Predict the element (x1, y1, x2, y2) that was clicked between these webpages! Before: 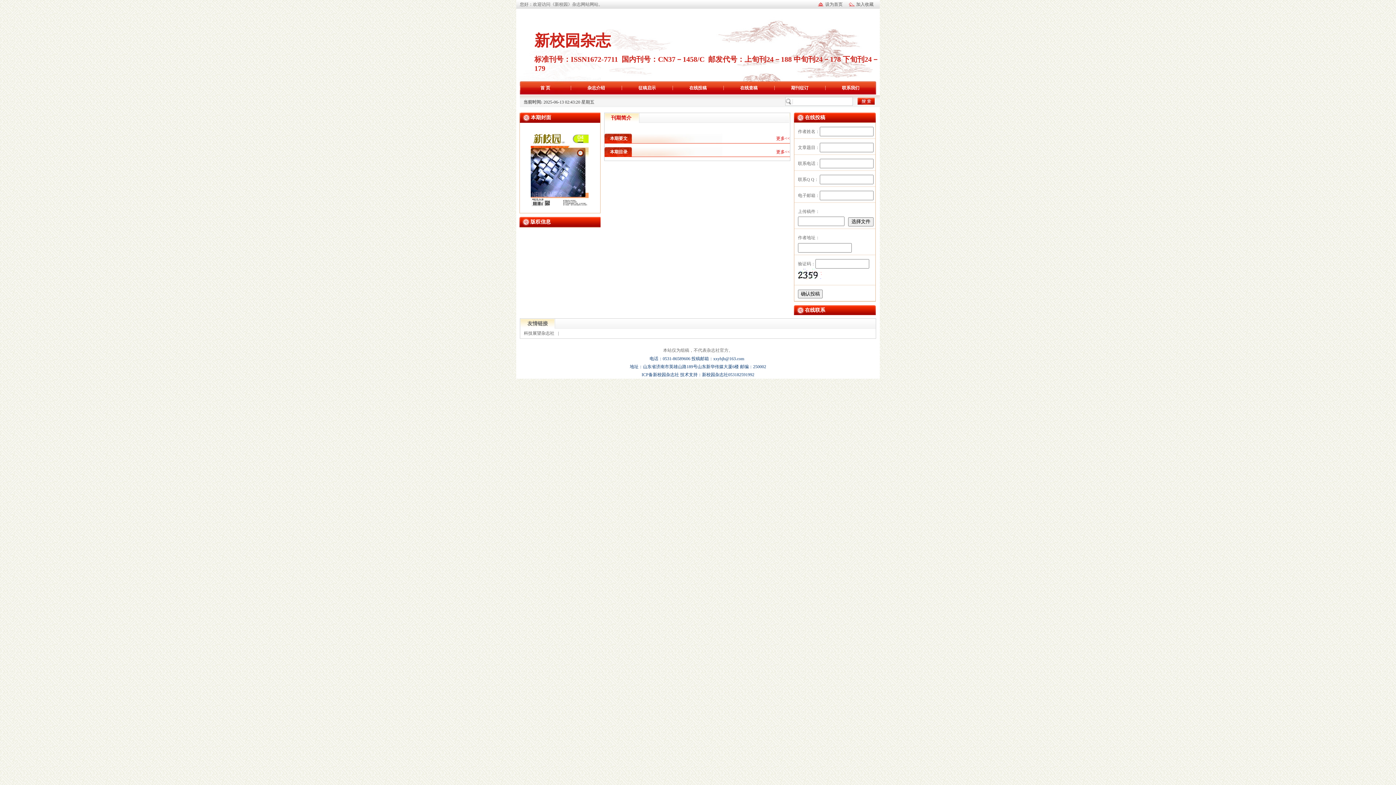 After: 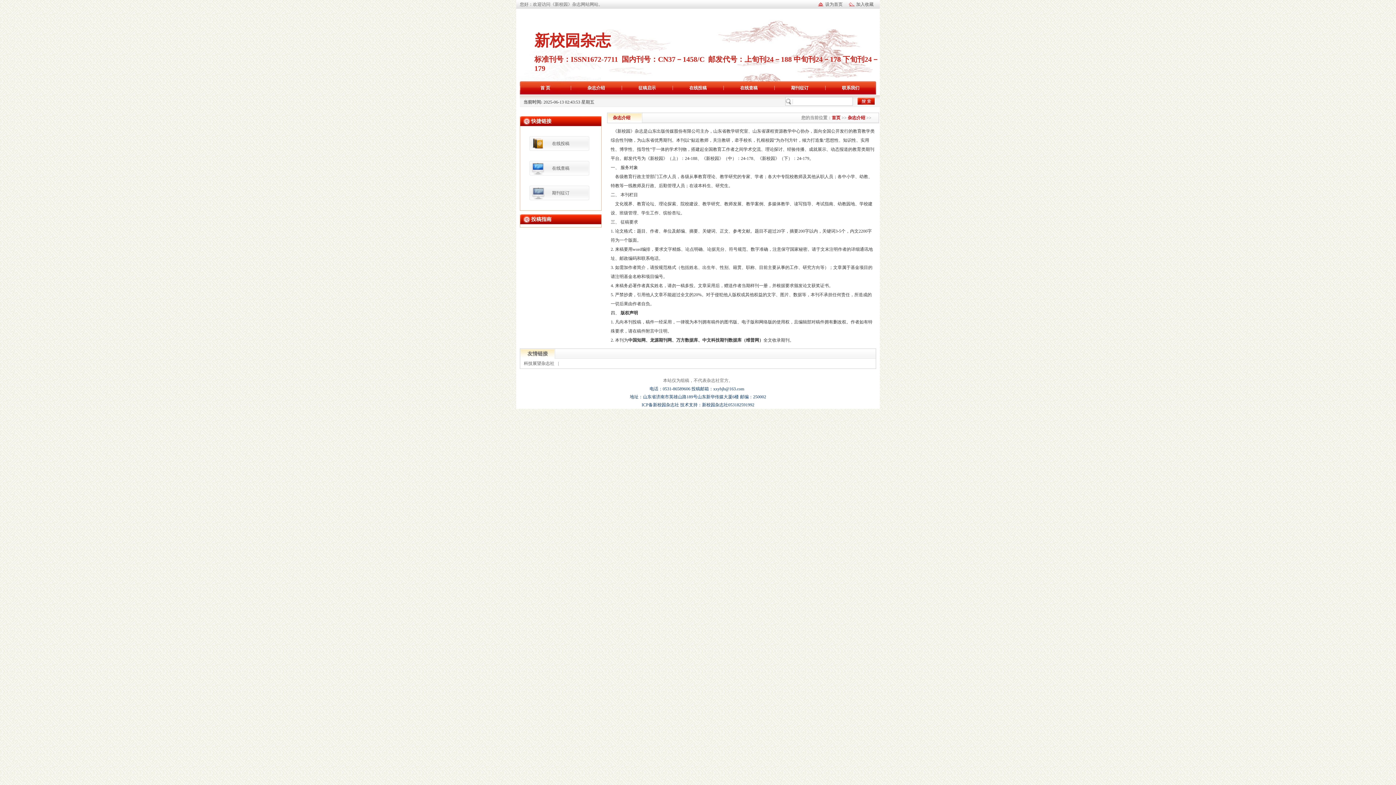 Action: label: 杂志介绍 bbox: (570, 81, 621, 94)